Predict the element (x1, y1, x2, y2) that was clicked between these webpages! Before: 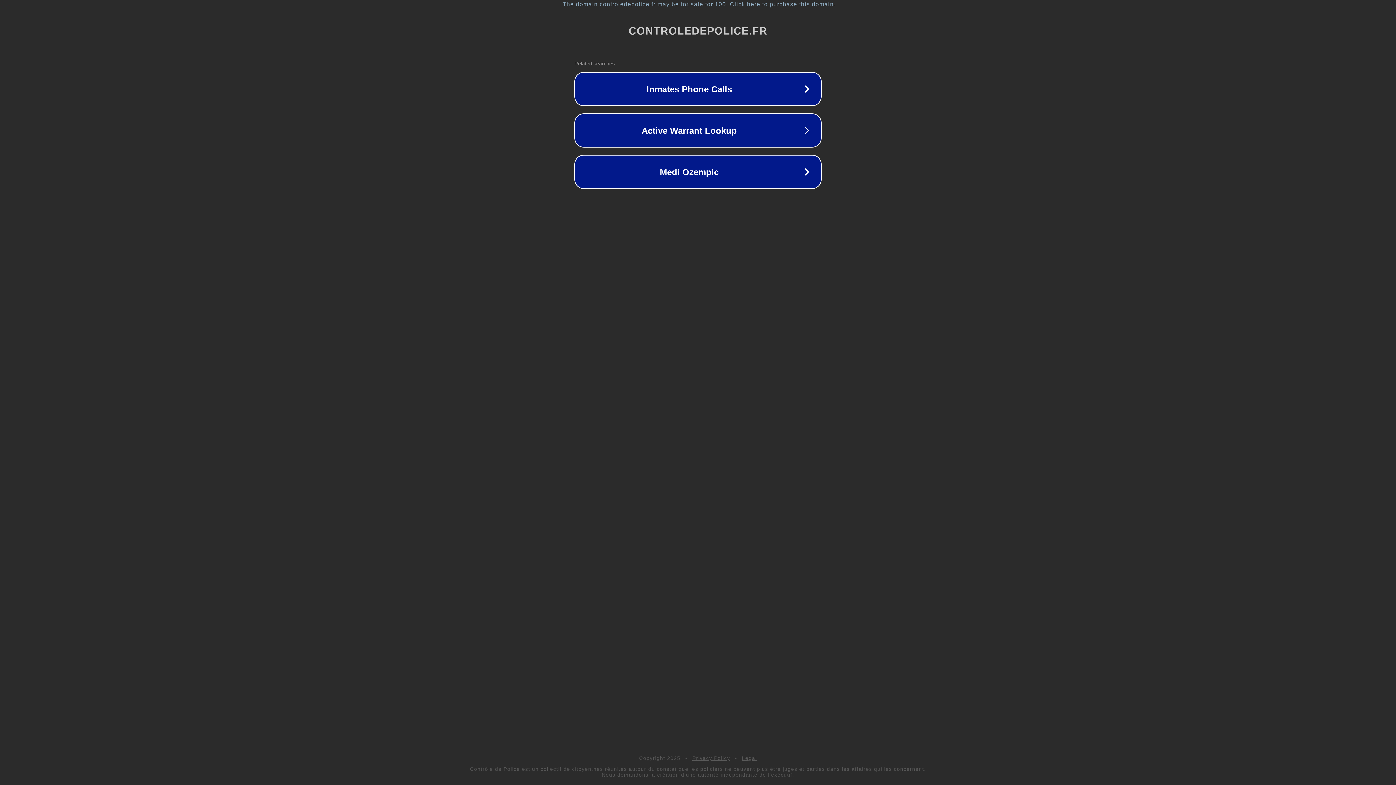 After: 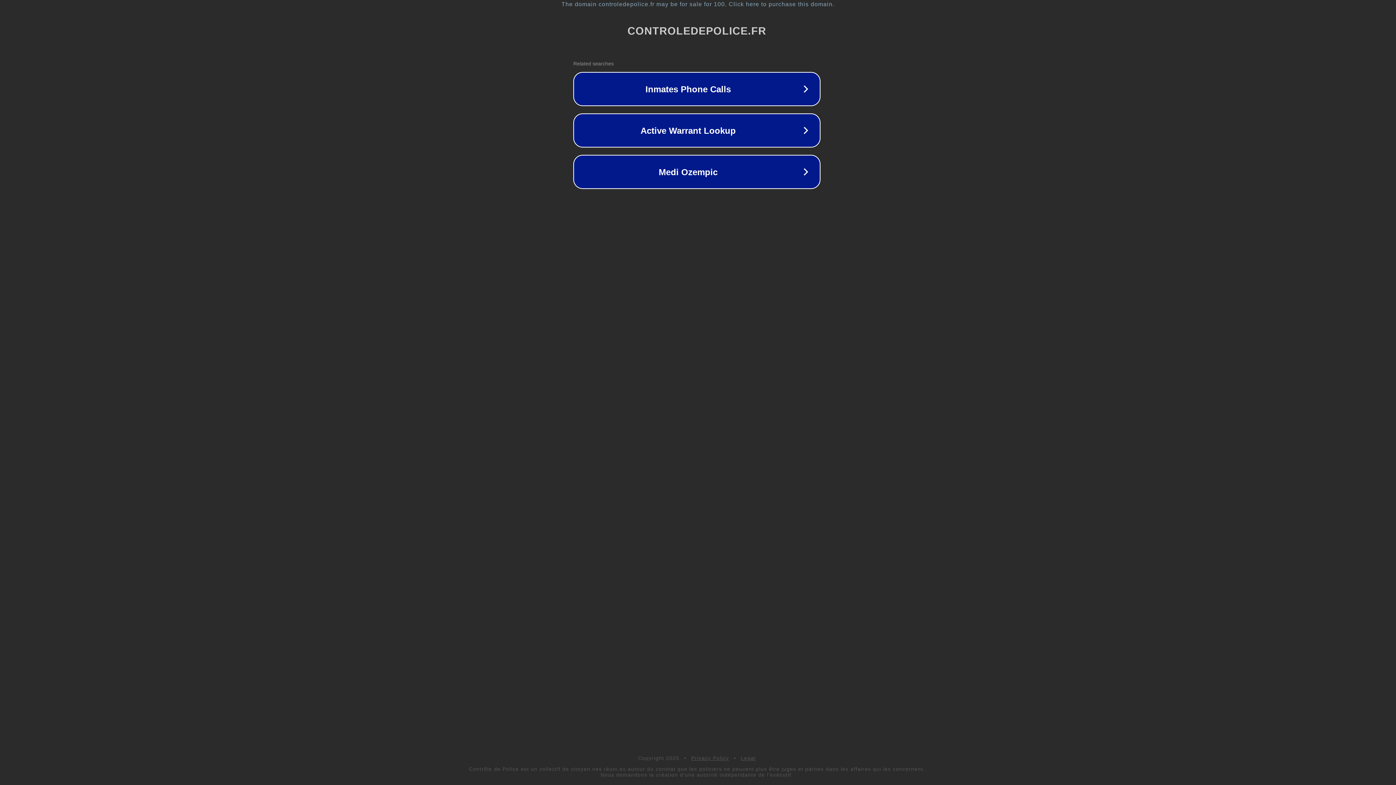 Action: label: The domain controledepolice.fr may be for sale for 100. Click here to purchase this domain. bbox: (1, 1, 1397, 7)